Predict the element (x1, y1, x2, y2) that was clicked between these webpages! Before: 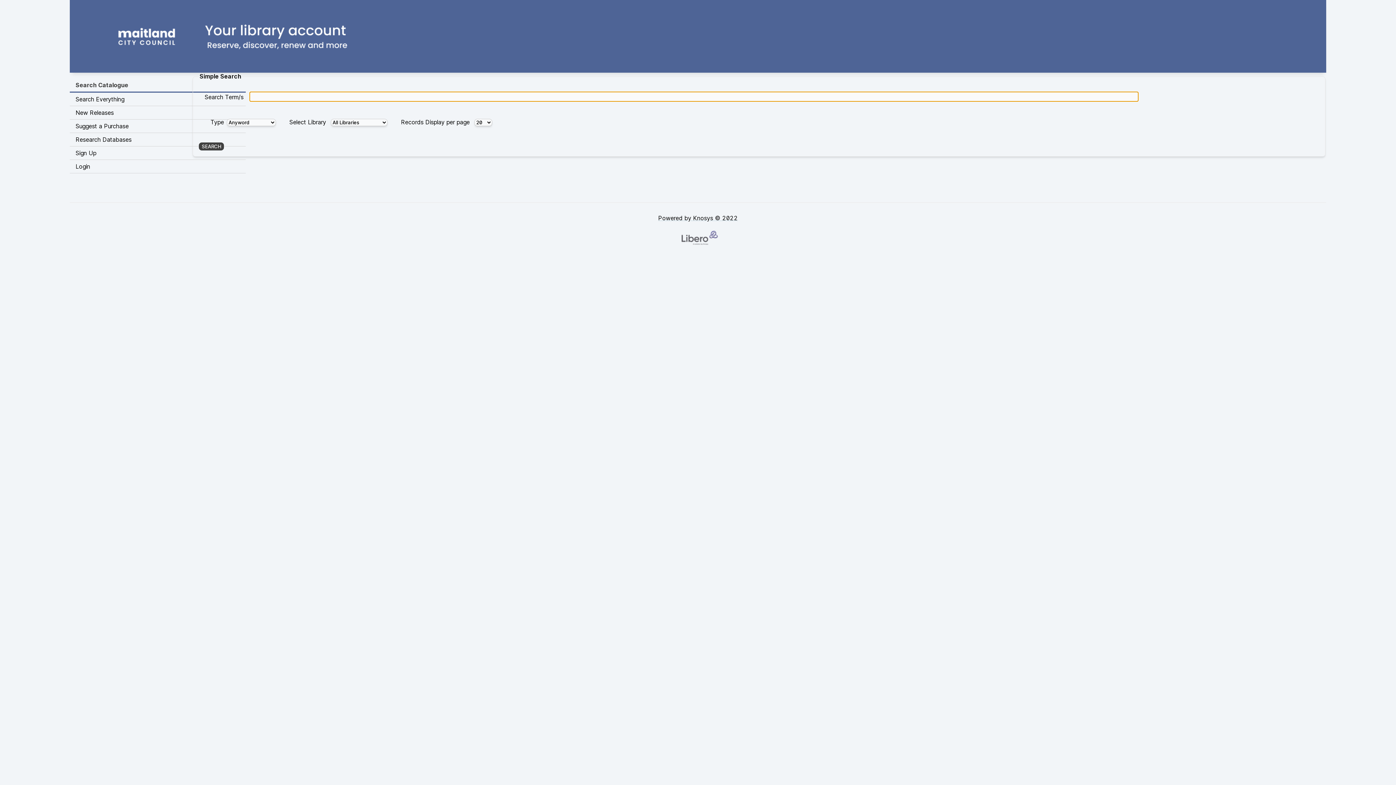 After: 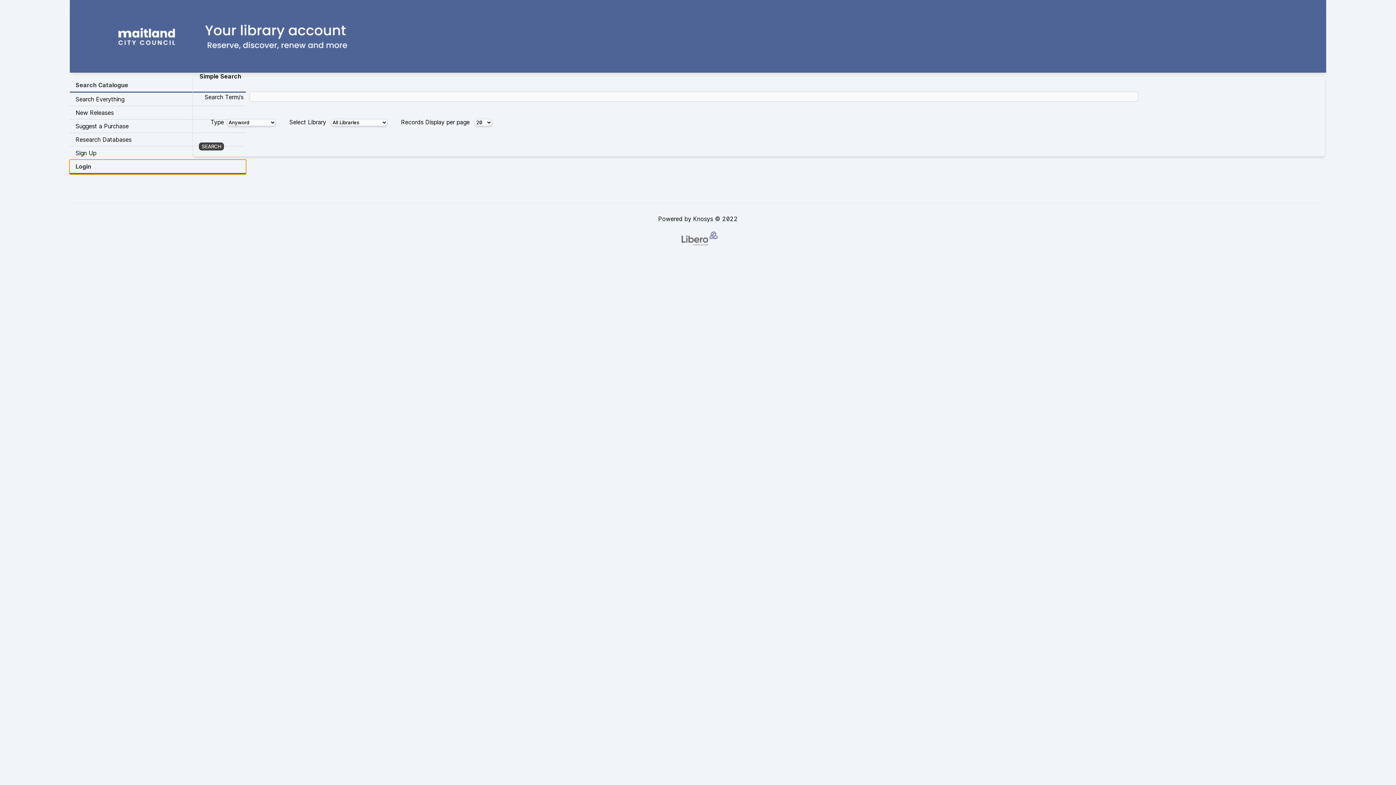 Action: bbox: (69, 160, 245, 173) label: Login Opens in new window.